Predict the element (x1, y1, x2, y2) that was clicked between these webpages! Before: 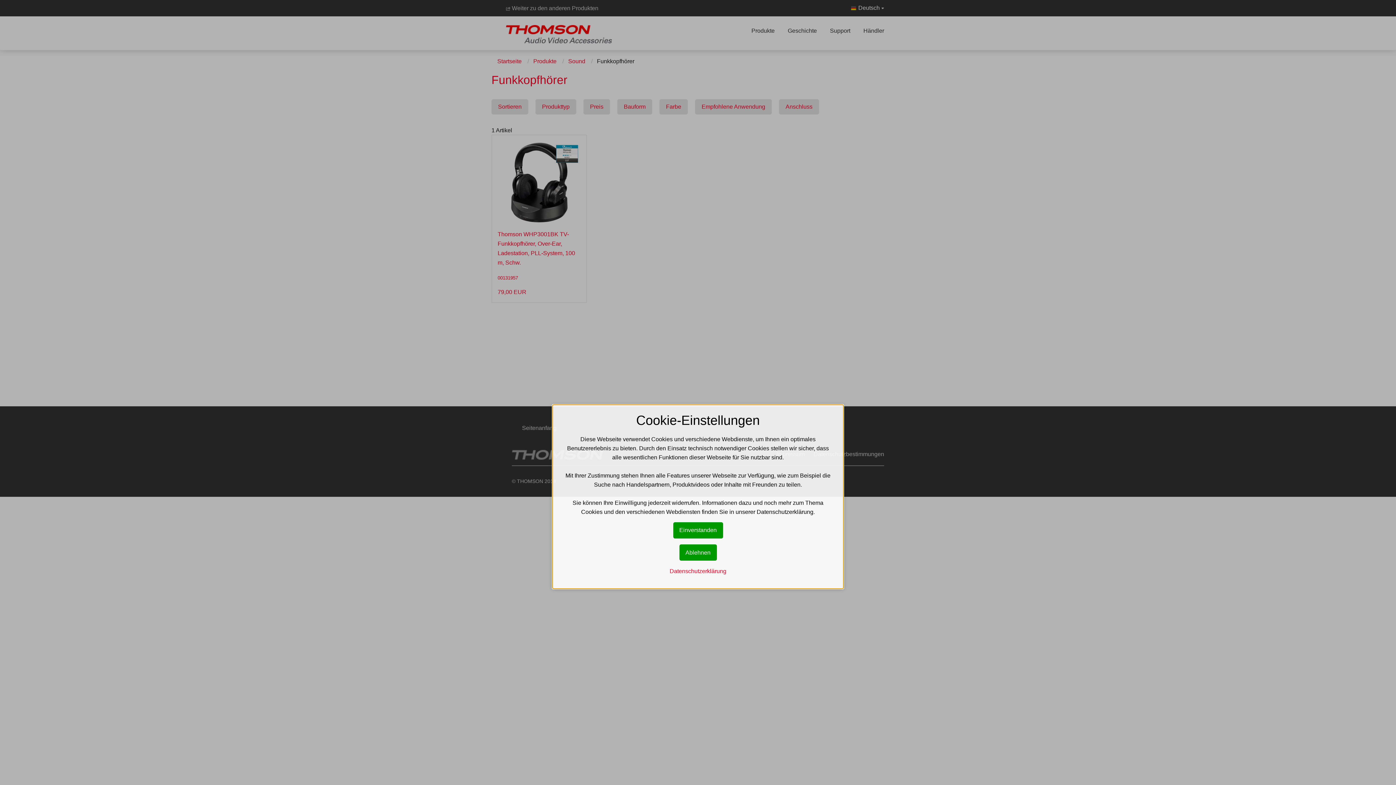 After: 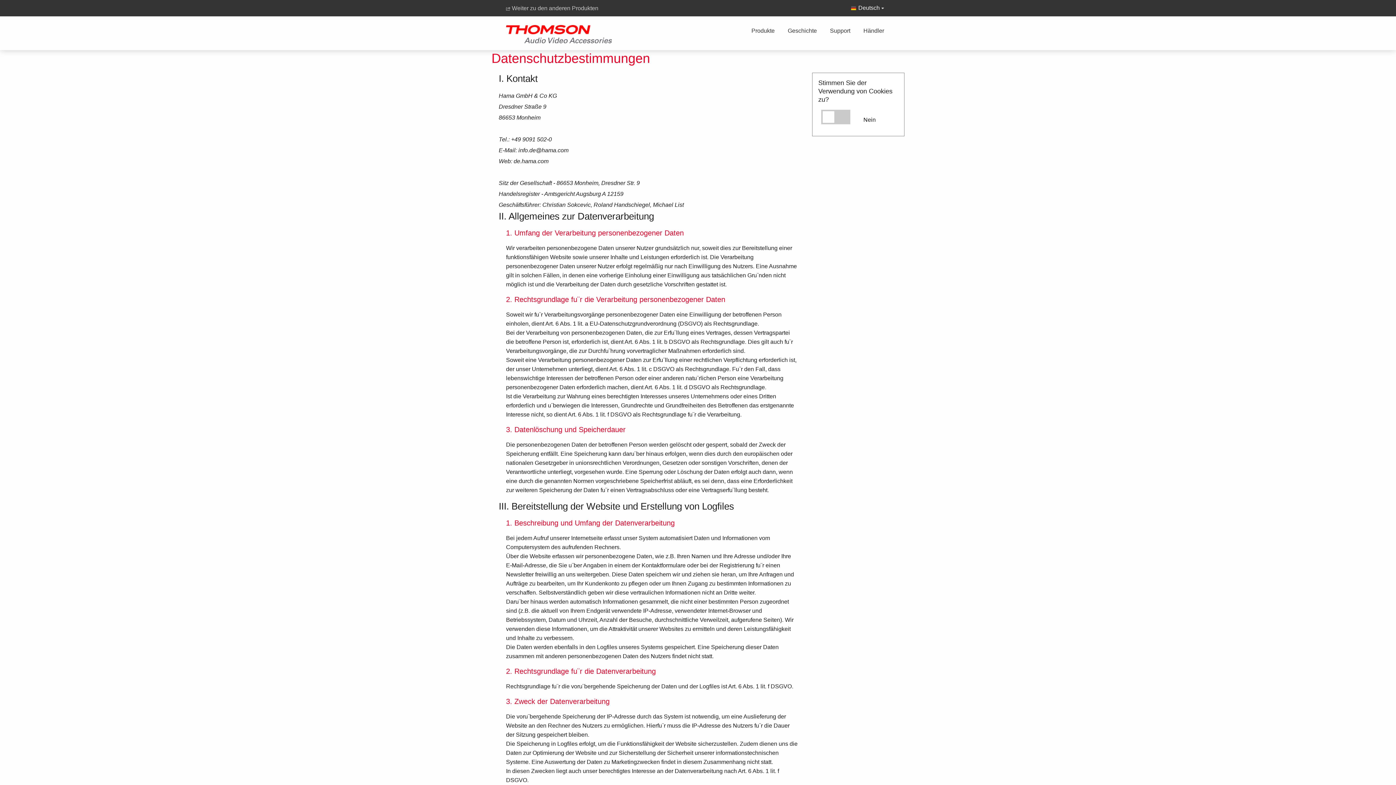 Action: bbox: (669, 568, 726, 574) label:  Datenschutzerklärung